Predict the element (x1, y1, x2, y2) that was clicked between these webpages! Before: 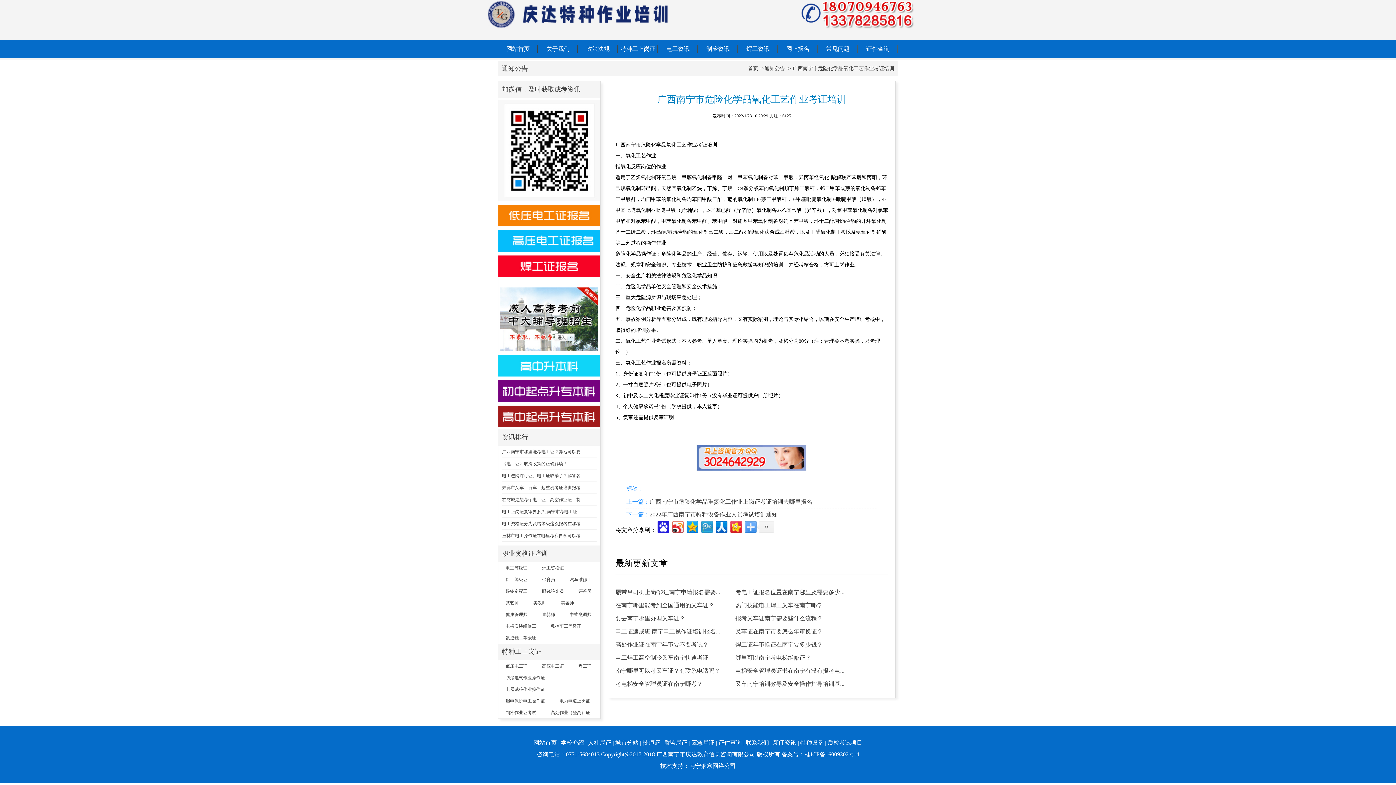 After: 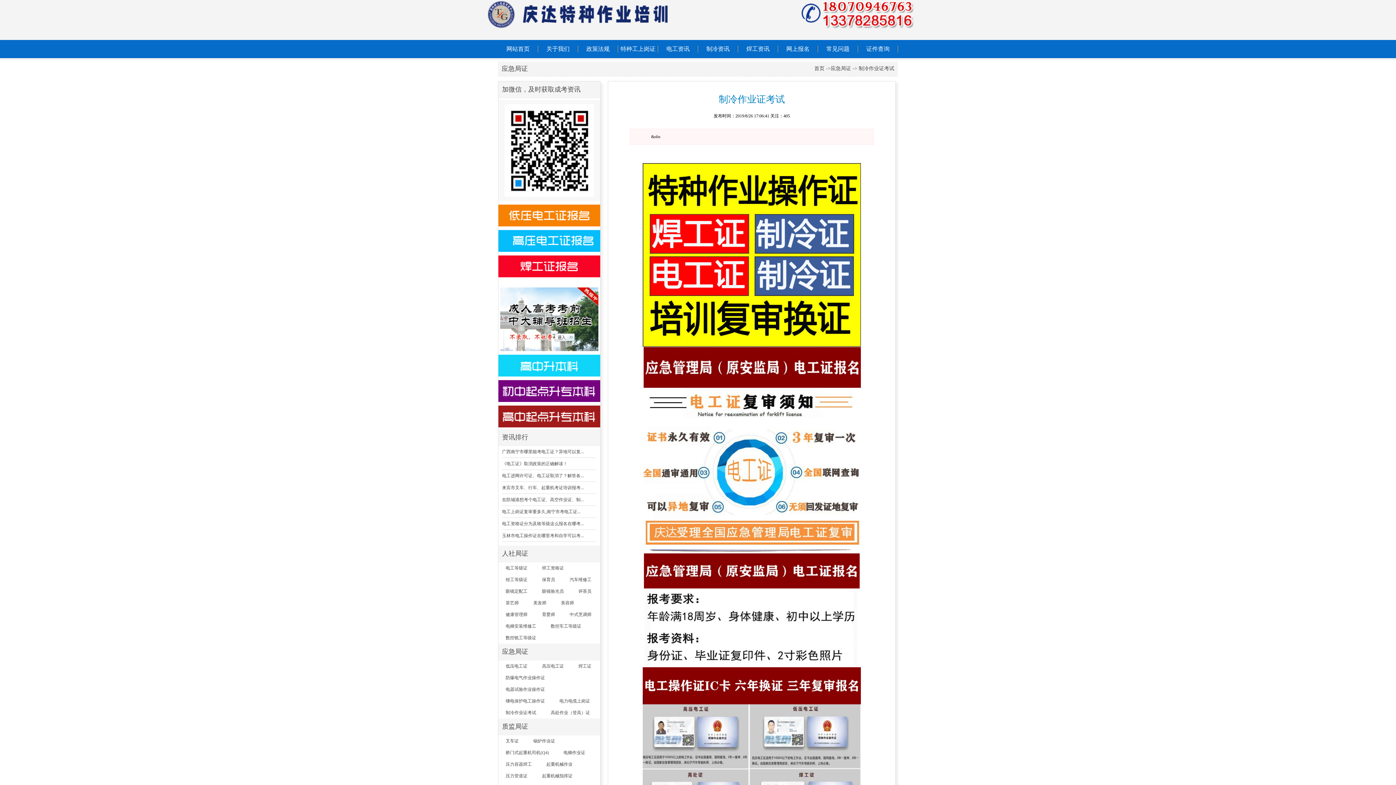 Action: bbox: (505, 710, 536, 715) label: 制冷作业证考试